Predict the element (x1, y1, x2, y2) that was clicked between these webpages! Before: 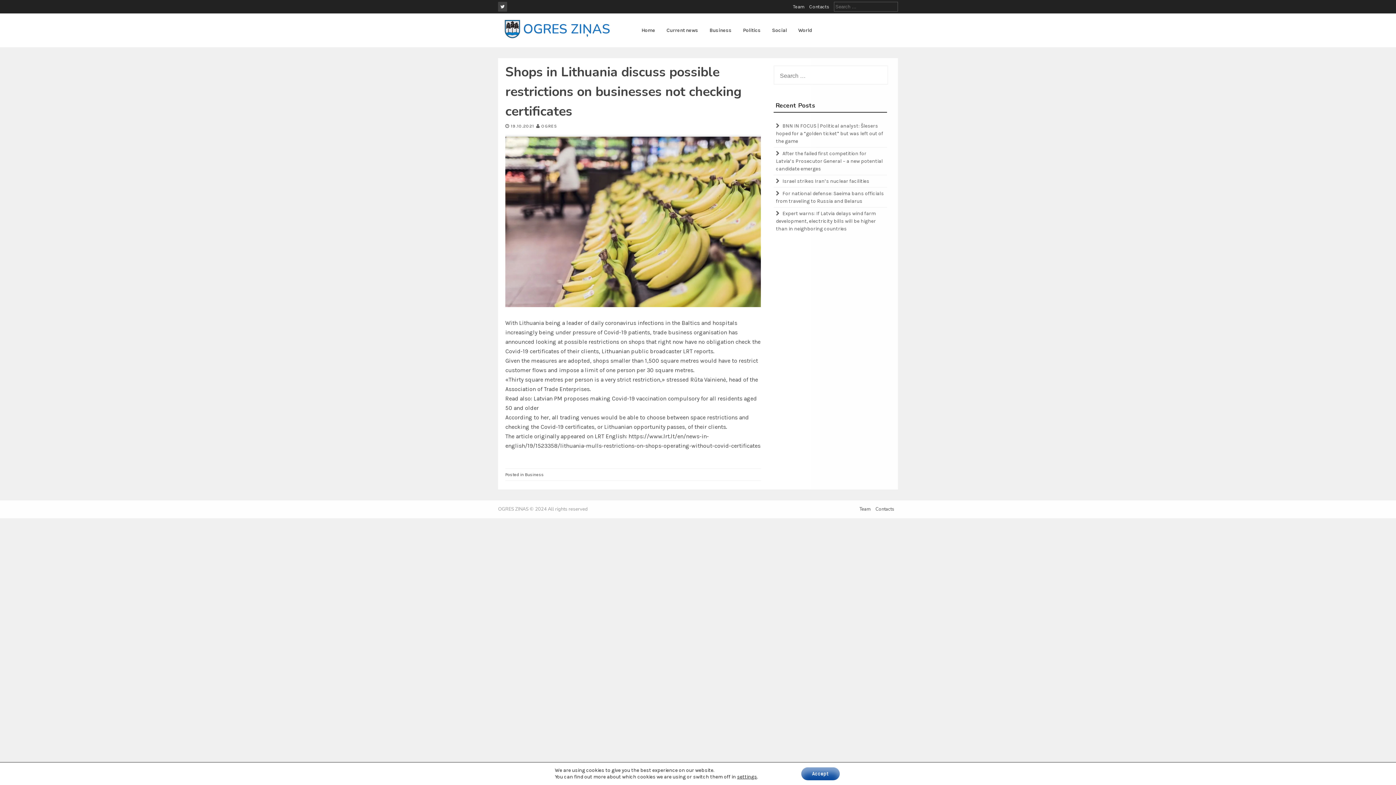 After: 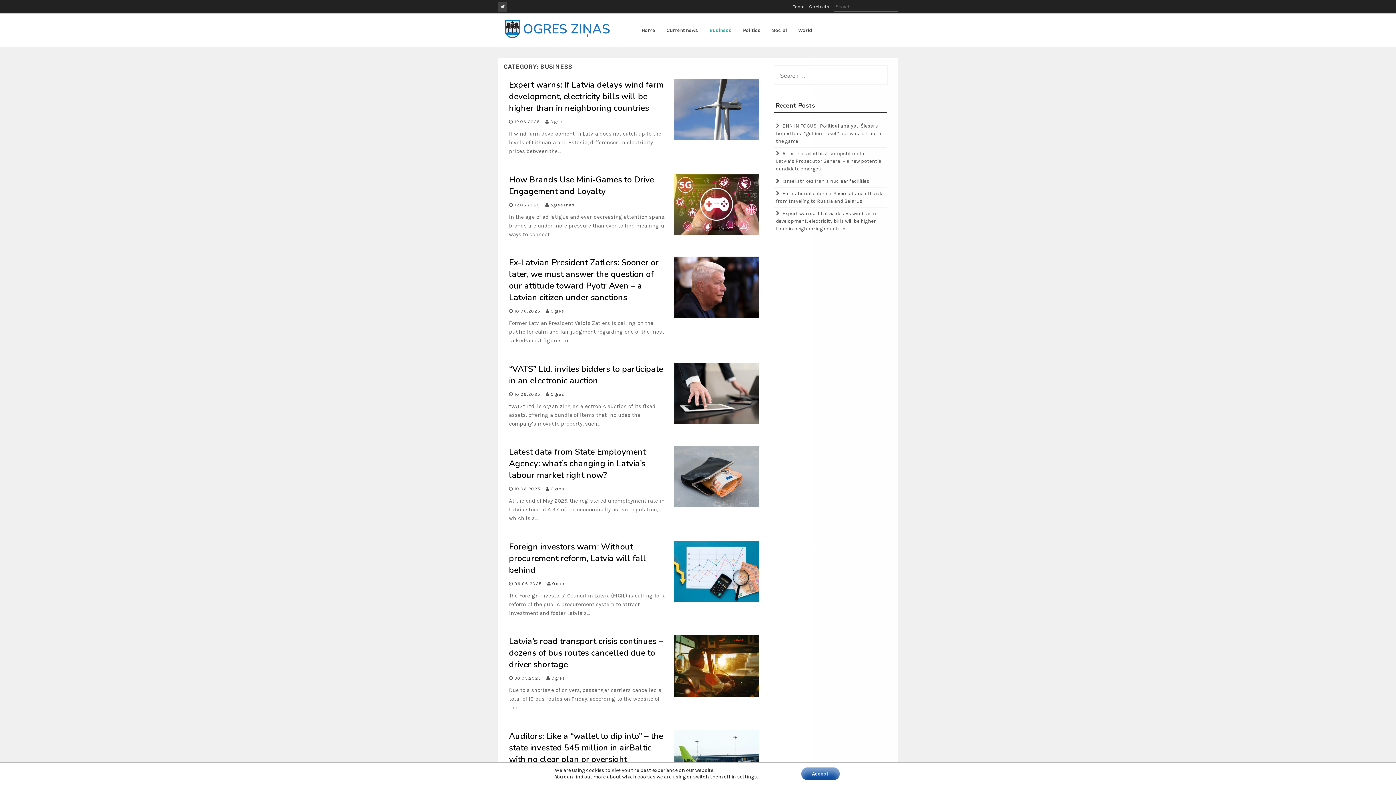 Action: bbox: (525, 472, 544, 477) label: Business